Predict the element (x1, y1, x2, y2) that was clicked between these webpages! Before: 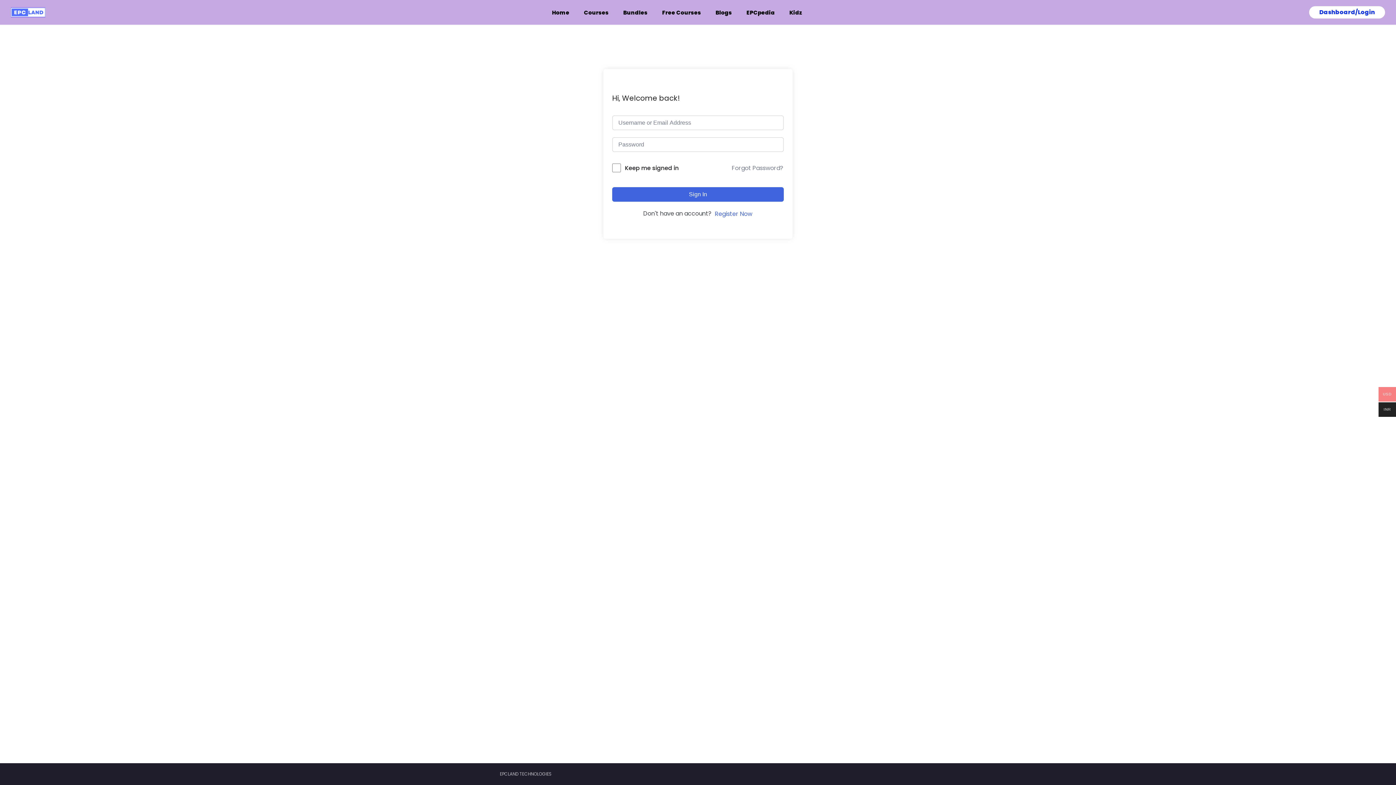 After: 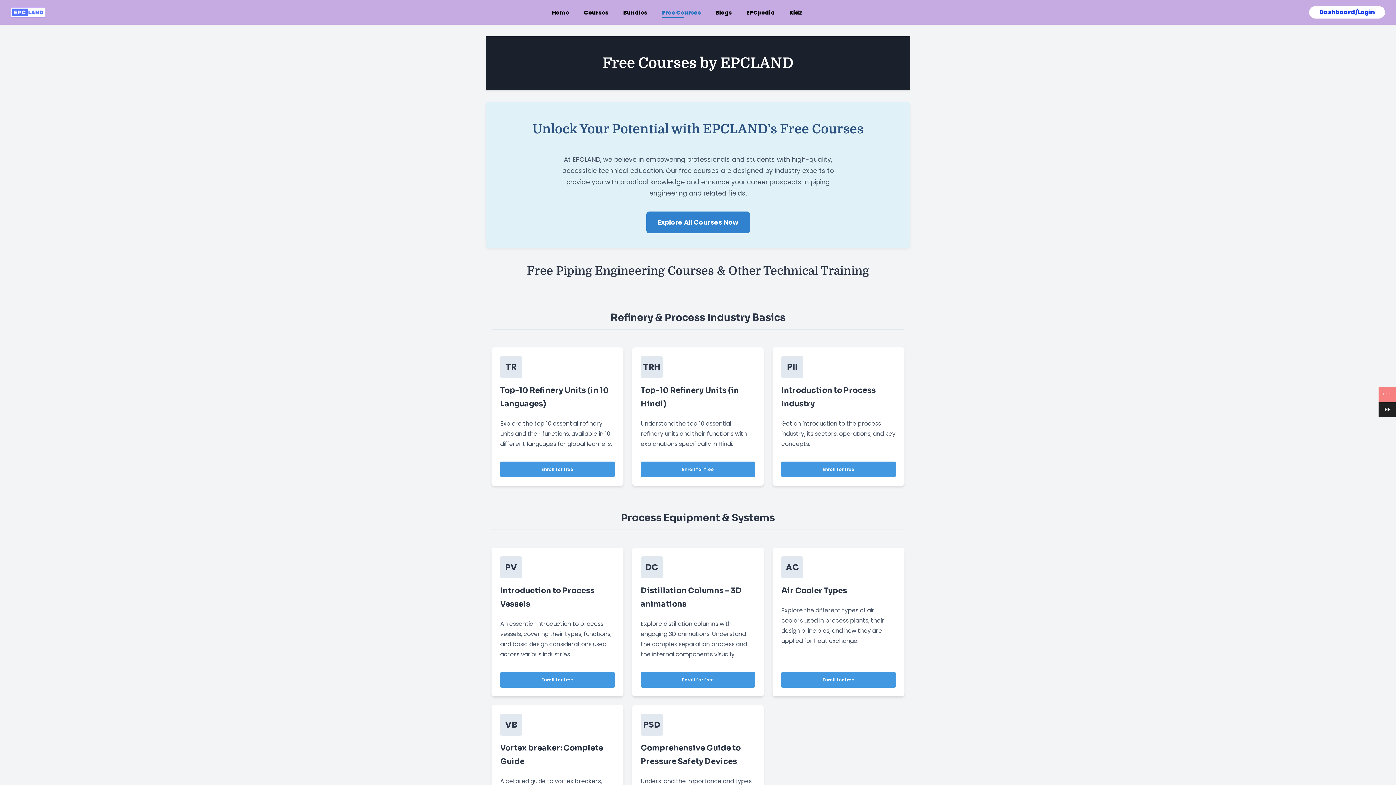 Action: label: Free Courses bbox: (660, 7, 703, 16)